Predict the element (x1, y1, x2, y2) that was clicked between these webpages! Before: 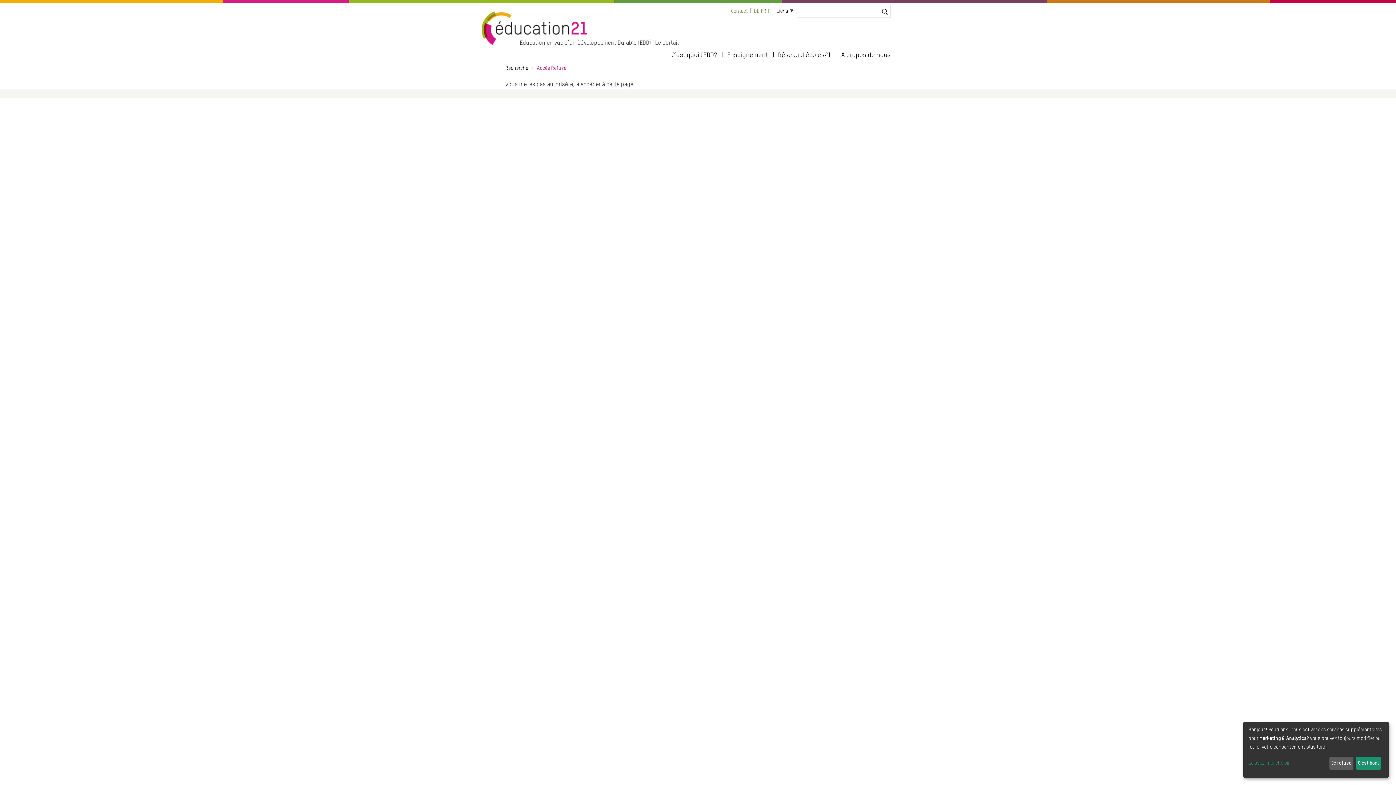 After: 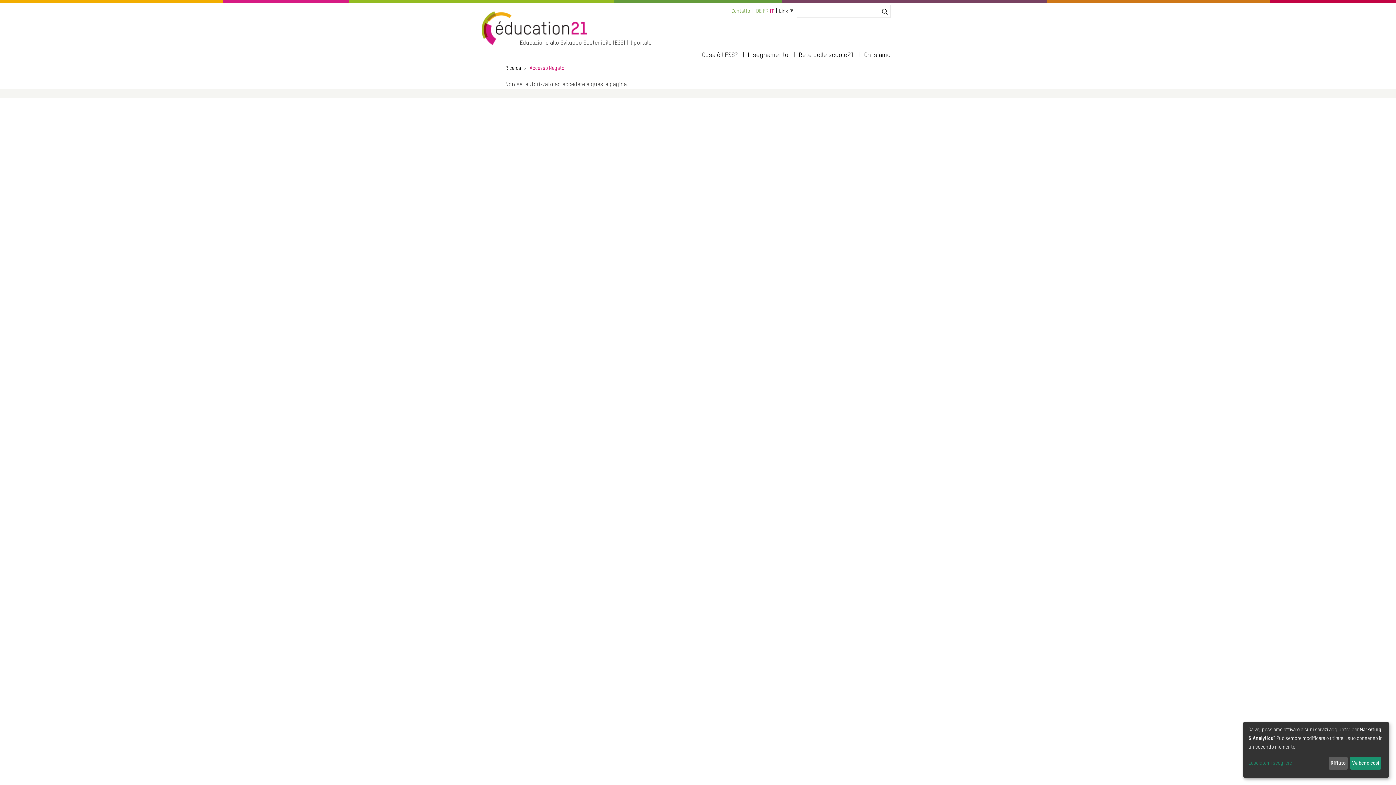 Action: label: IT bbox: (768, 8, 771, 13)